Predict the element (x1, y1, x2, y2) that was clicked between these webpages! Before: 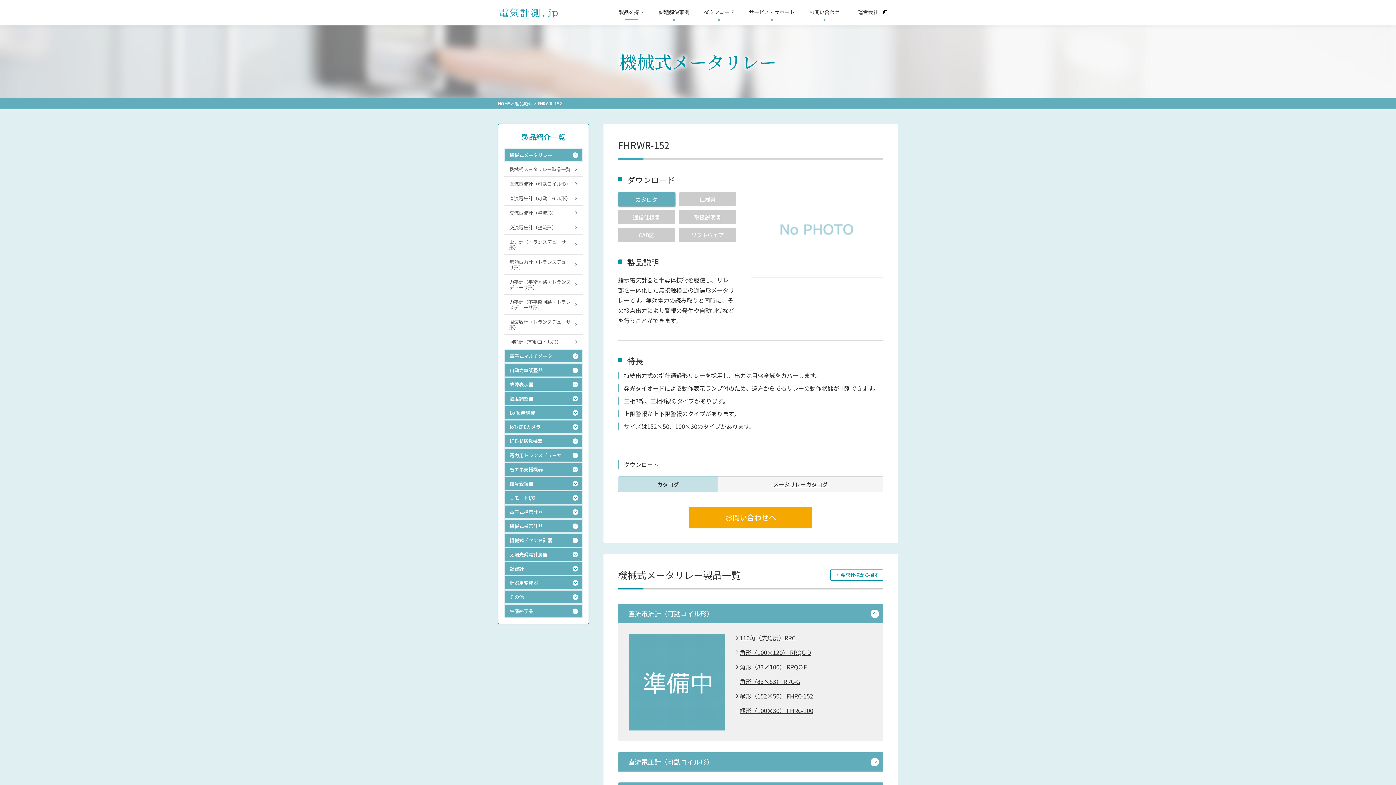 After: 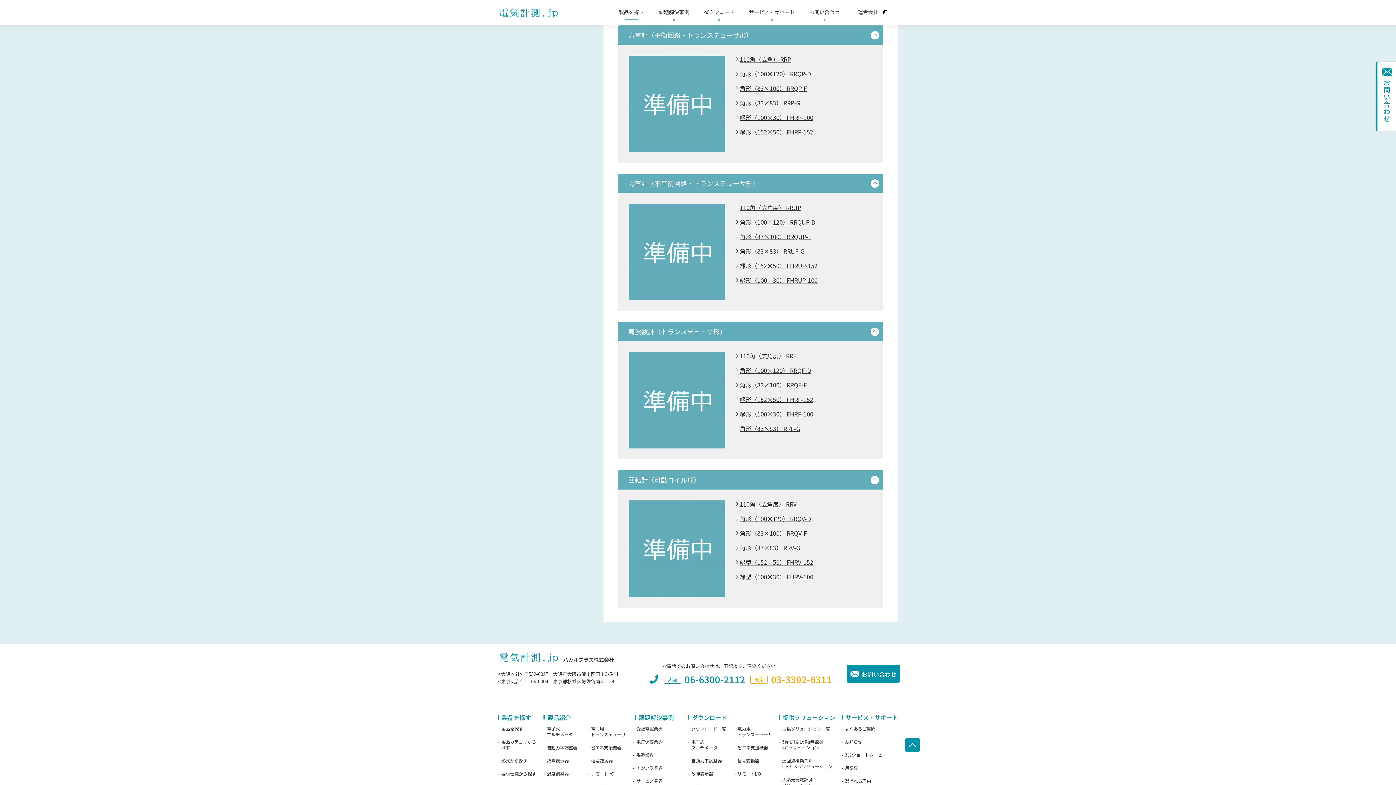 Action: label: 力率計（平衡回路・トランスデューサ形） bbox: (504, 274, 583, 294)